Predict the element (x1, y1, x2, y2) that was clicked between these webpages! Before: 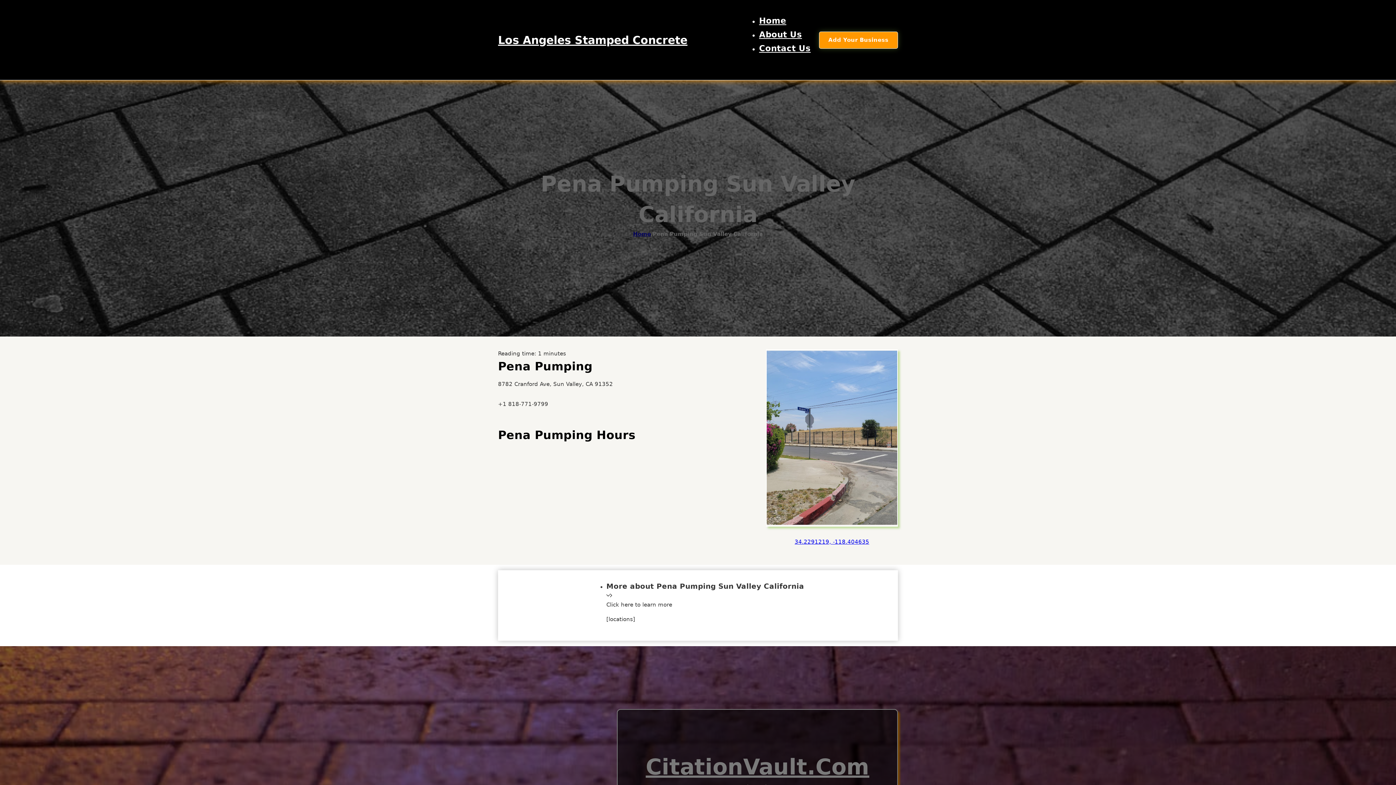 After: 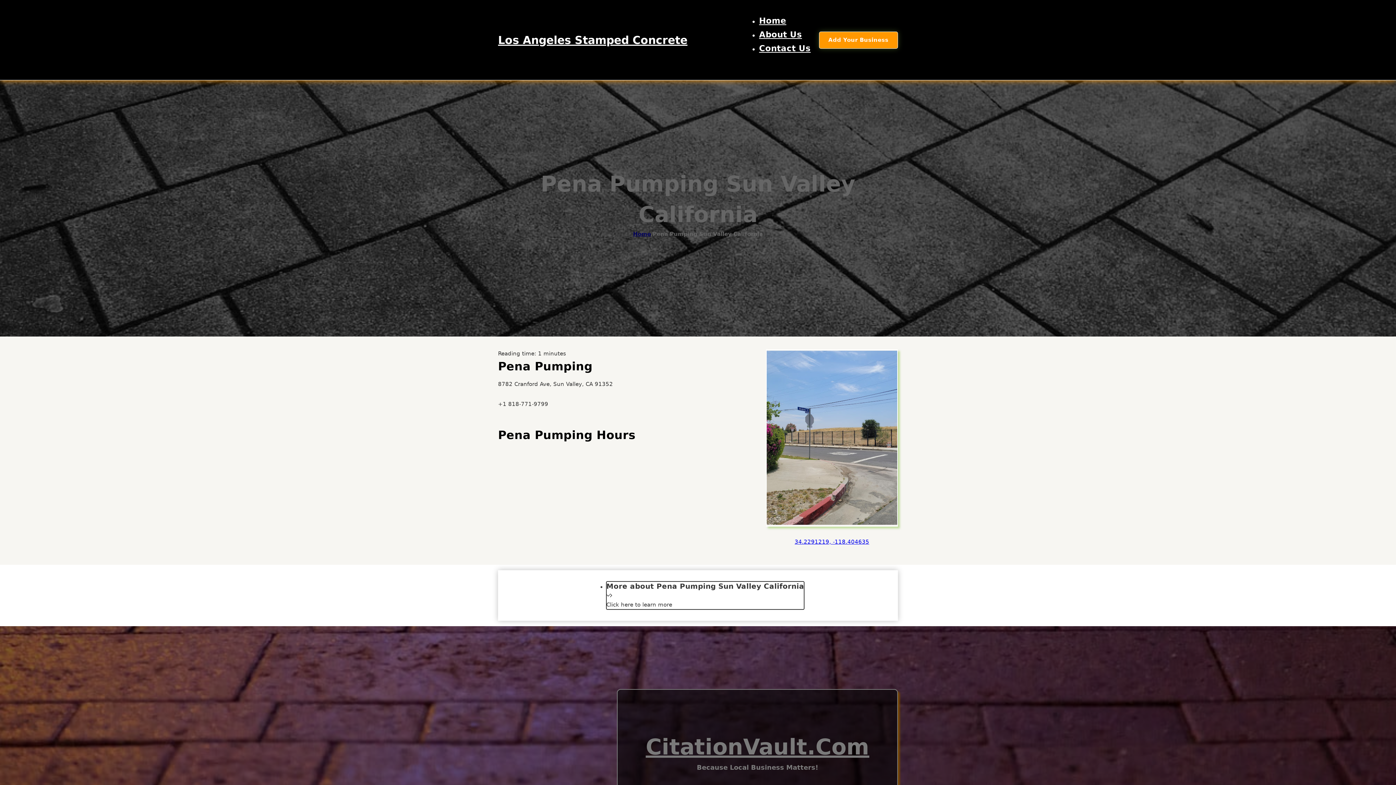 Action: bbox: (606, 581, 804, 609) label: More about Pena Pumping Sun Valley California
Click here to learn more